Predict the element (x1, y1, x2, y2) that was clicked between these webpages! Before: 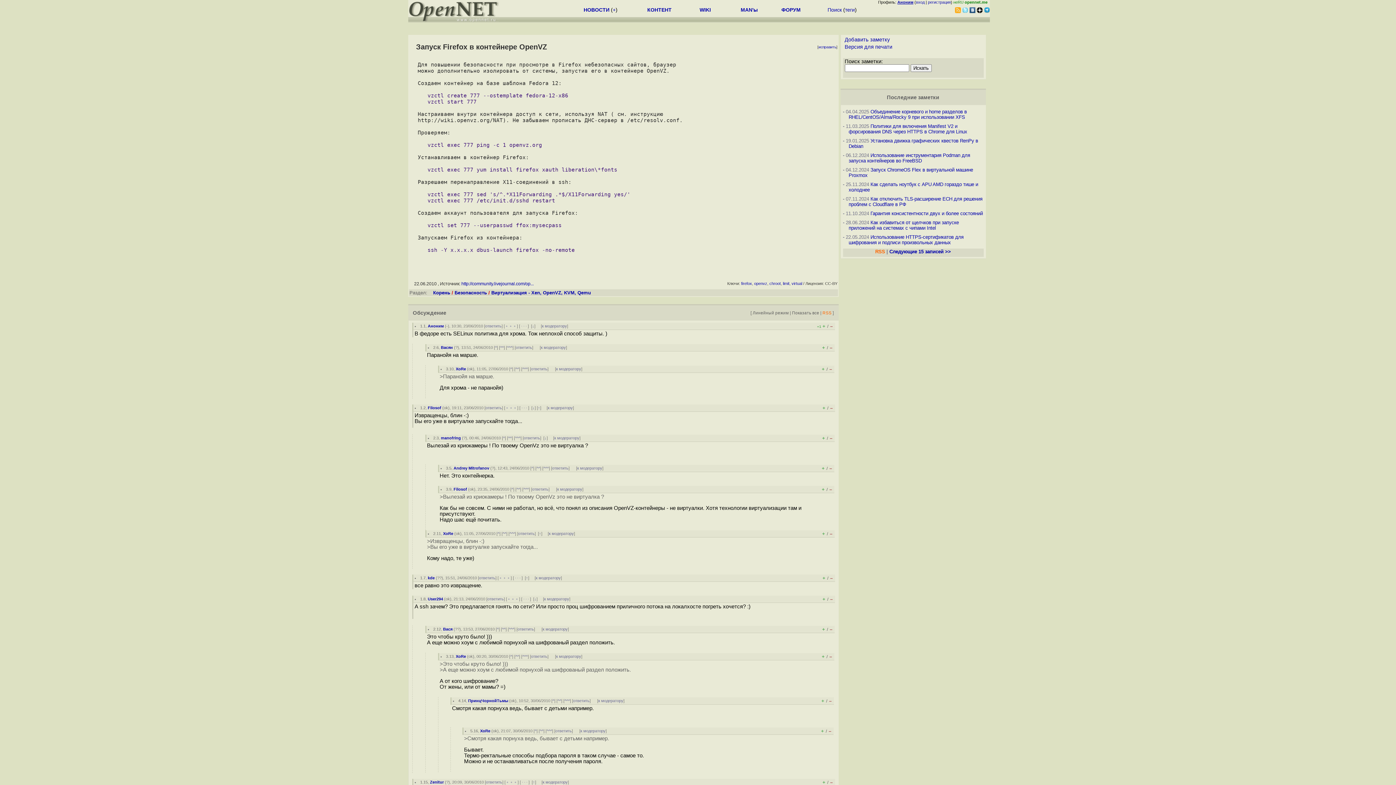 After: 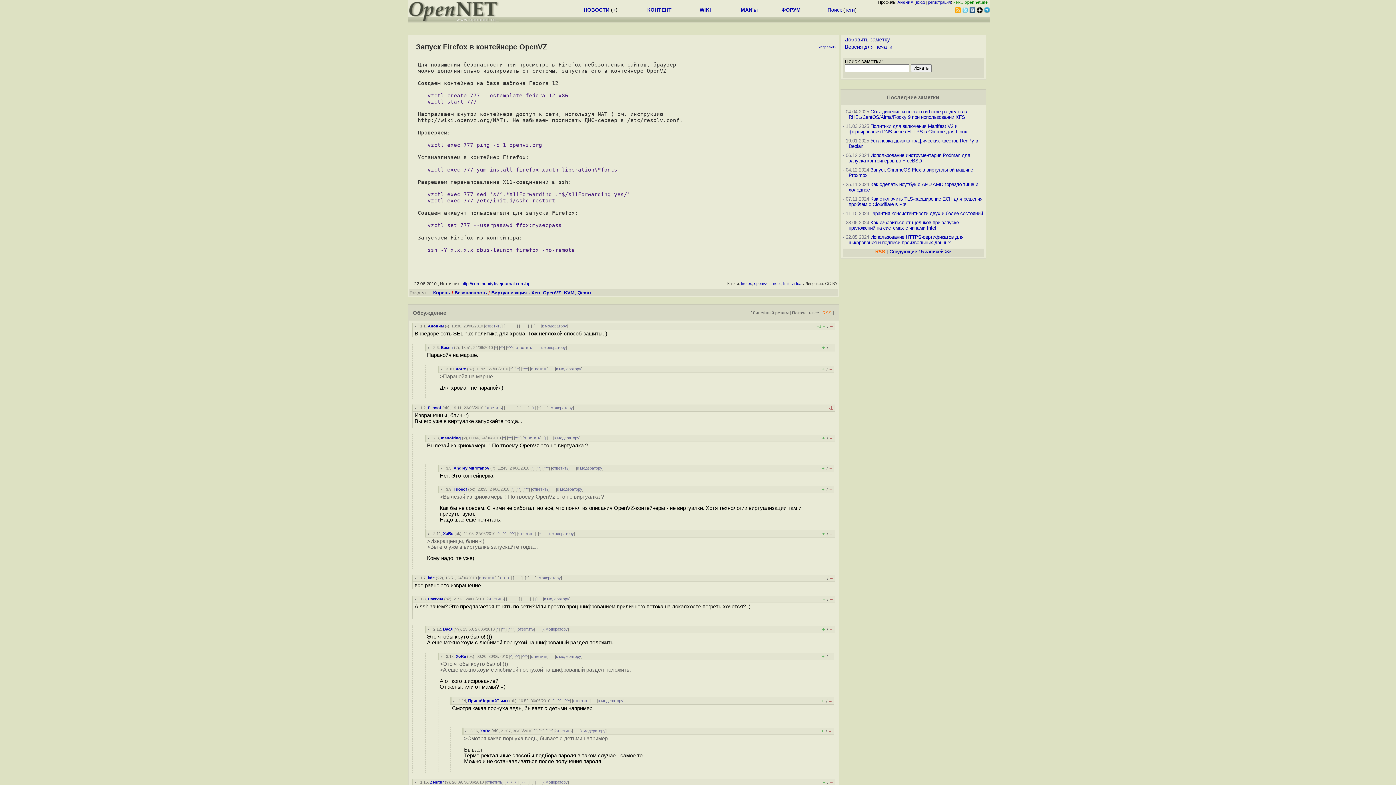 Action: bbox: (828, 405, 832, 410) label: –